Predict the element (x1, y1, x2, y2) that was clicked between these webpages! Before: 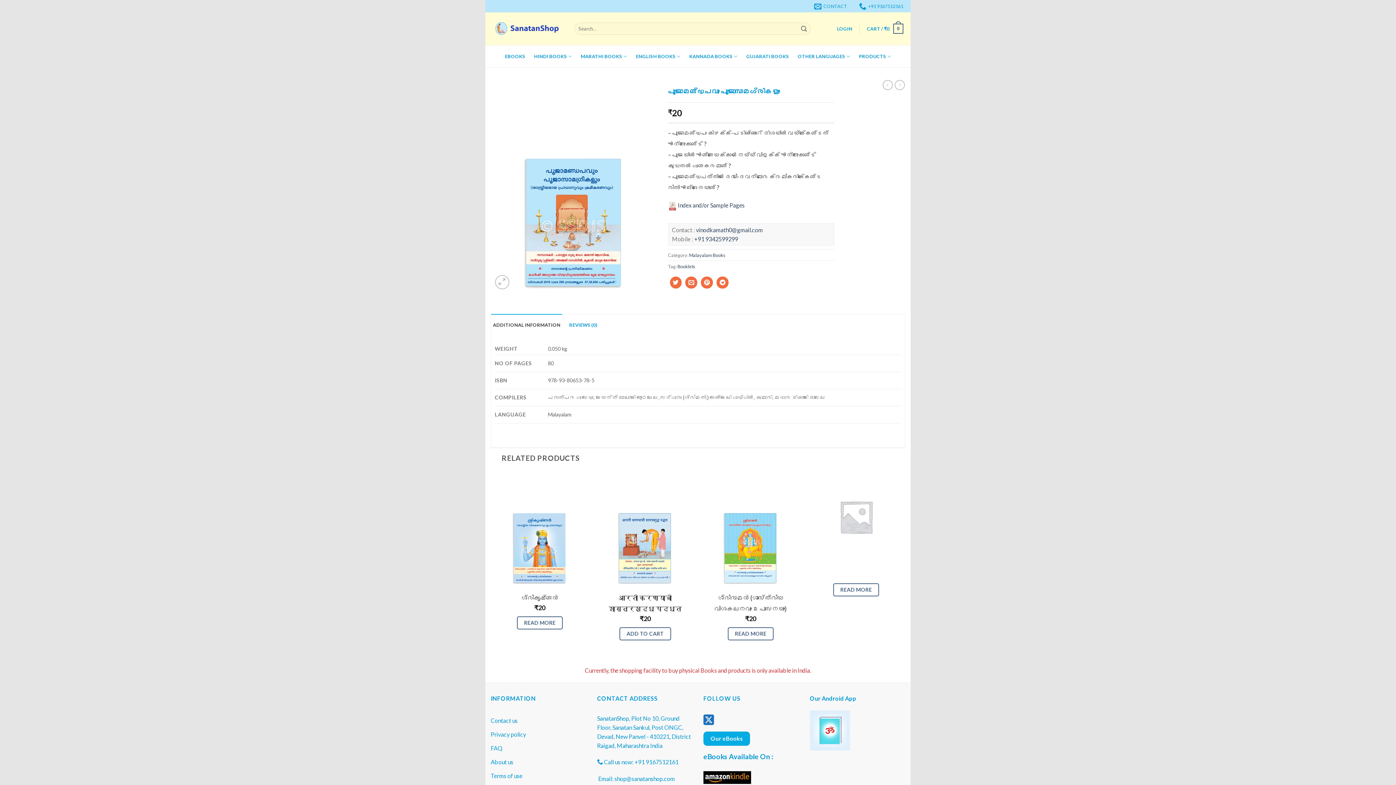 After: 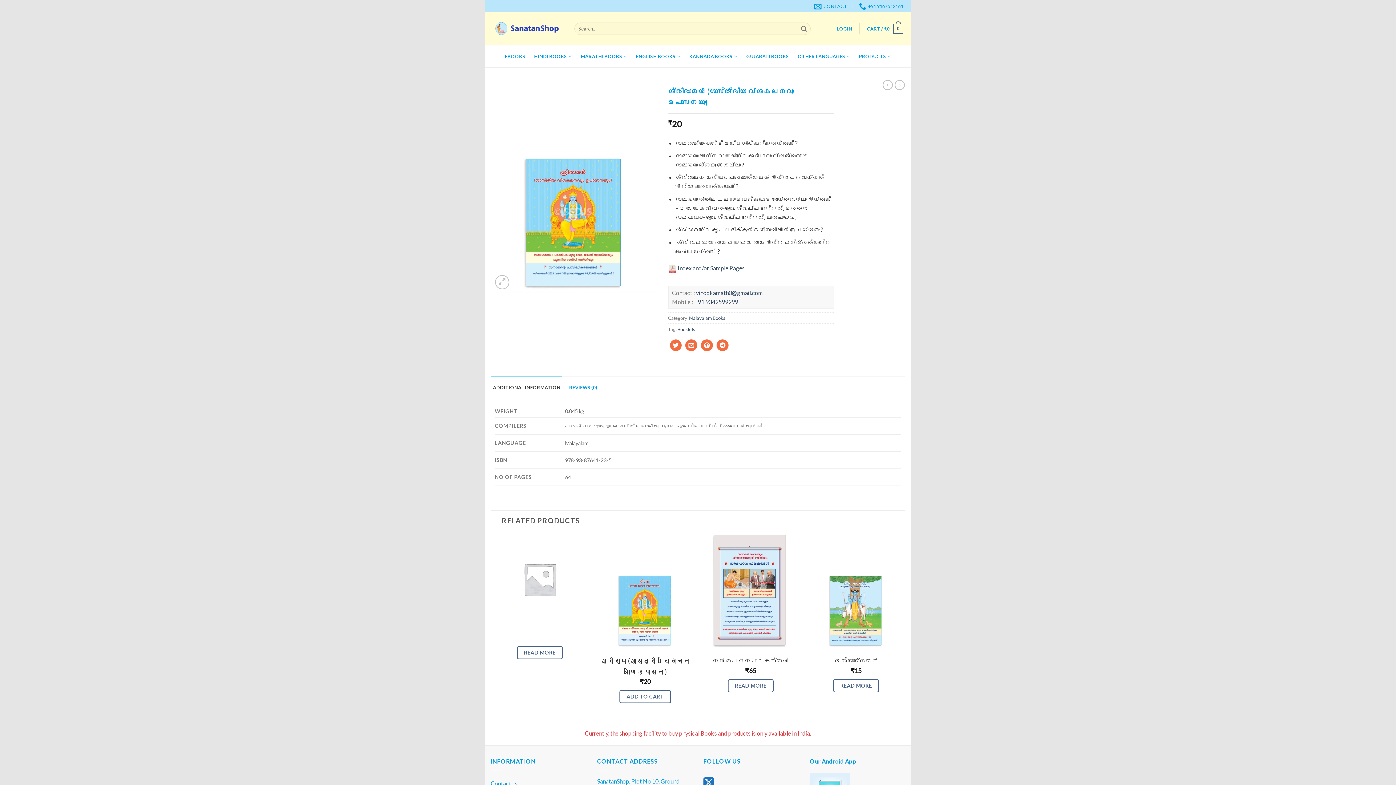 Action: bbox: (701, 471, 800, 586) label: ശ്രീരാമൻ (ശാസ്ത്രീയ വിശകലനവും ഉപാസനയും)